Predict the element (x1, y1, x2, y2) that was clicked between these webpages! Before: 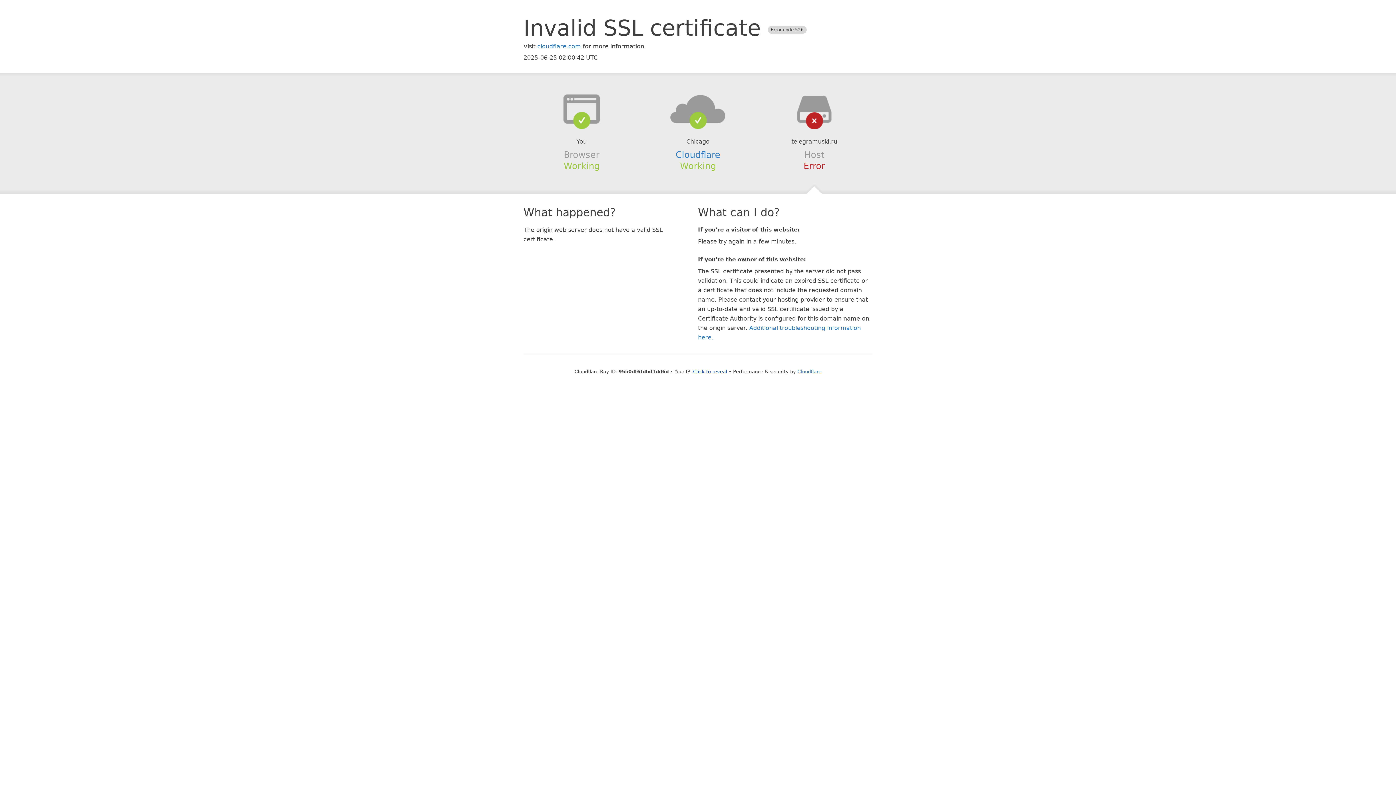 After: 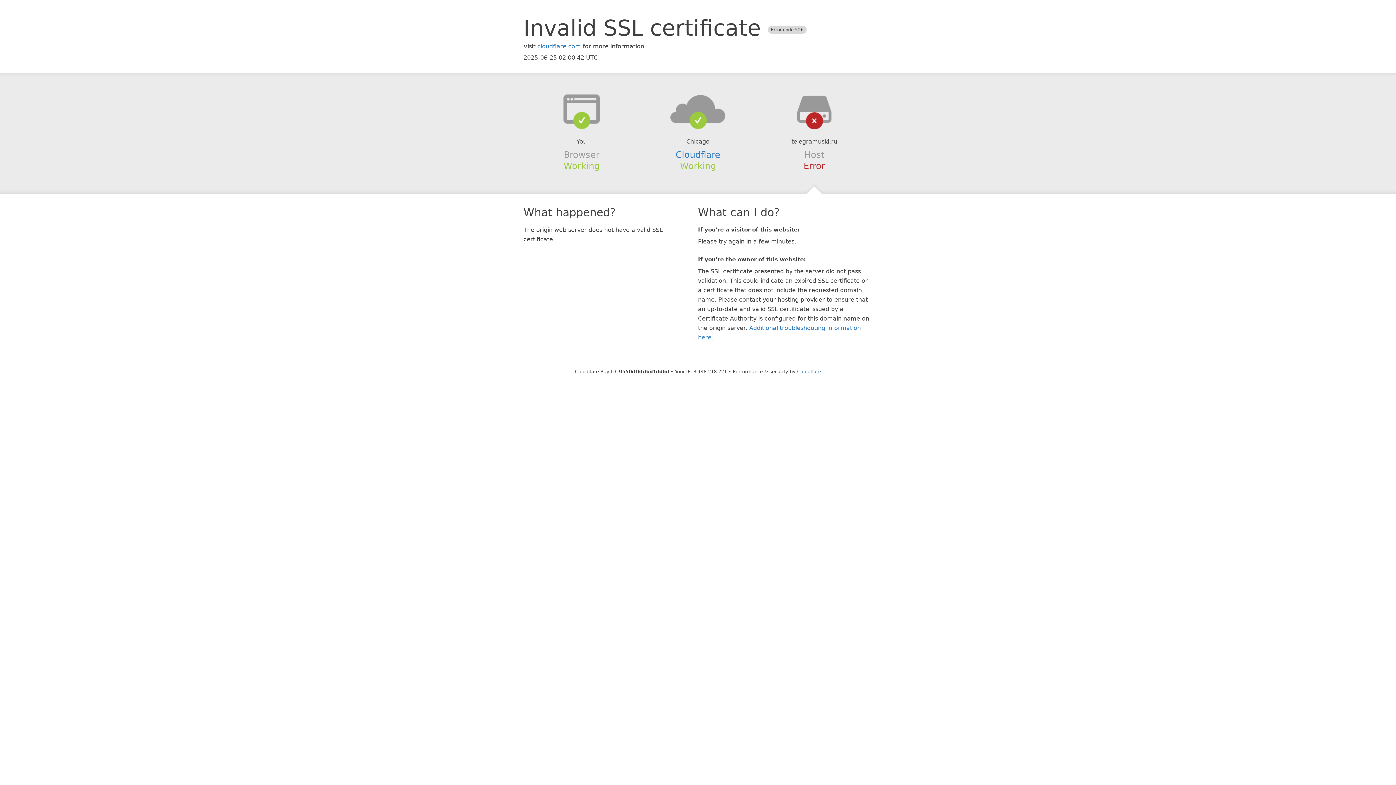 Action: label: Click to reveal bbox: (693, 368, 727, 374)